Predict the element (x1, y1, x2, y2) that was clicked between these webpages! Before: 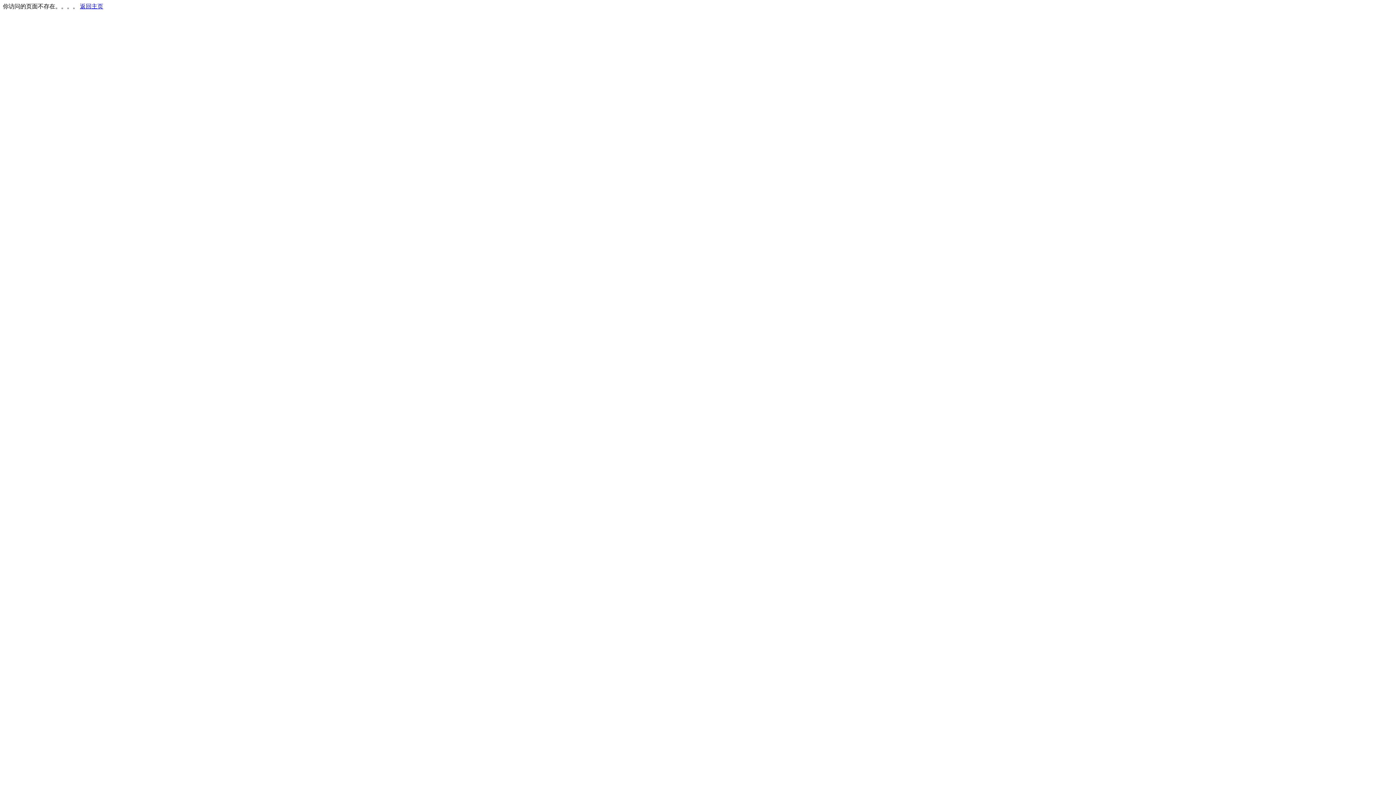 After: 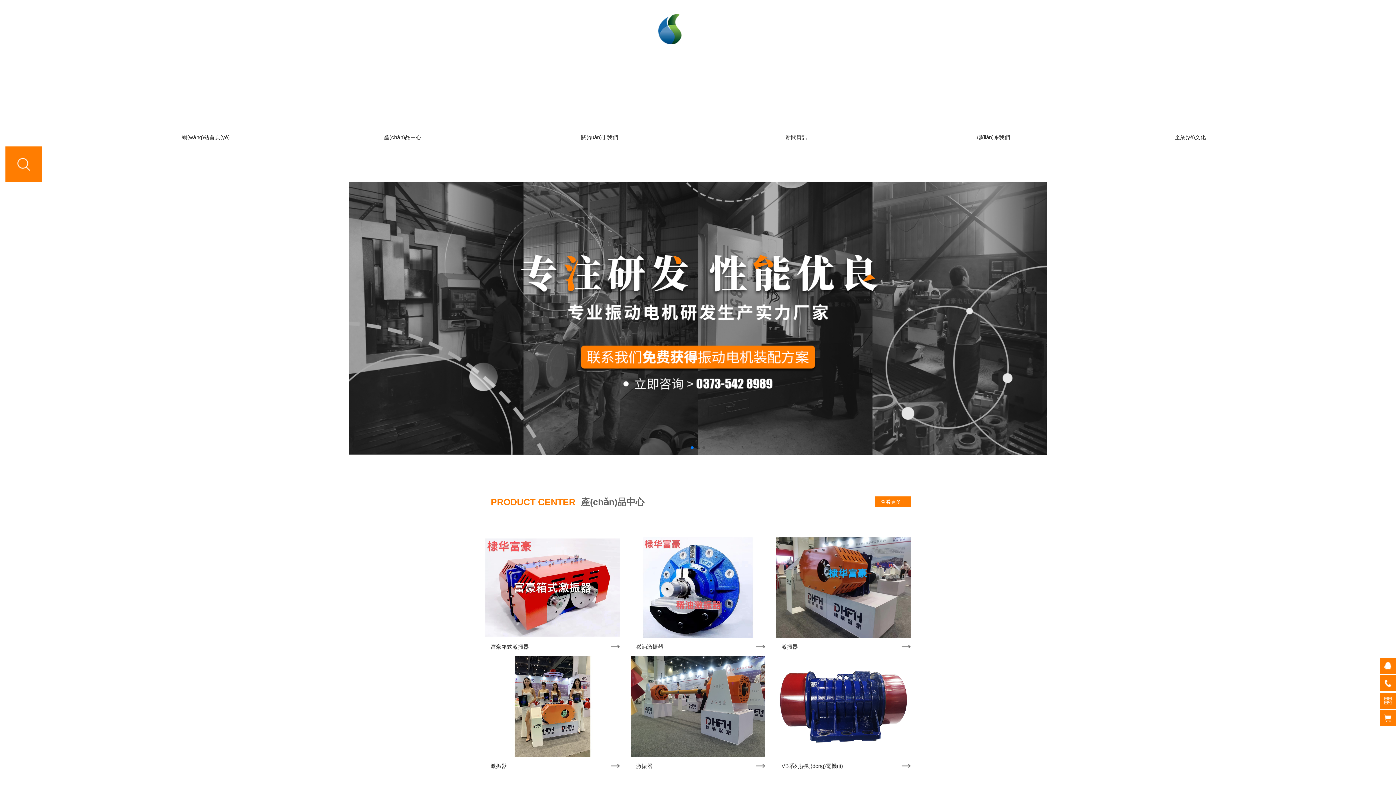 Action: label: 返回主页 bbox: (80, 3, 103, 9)